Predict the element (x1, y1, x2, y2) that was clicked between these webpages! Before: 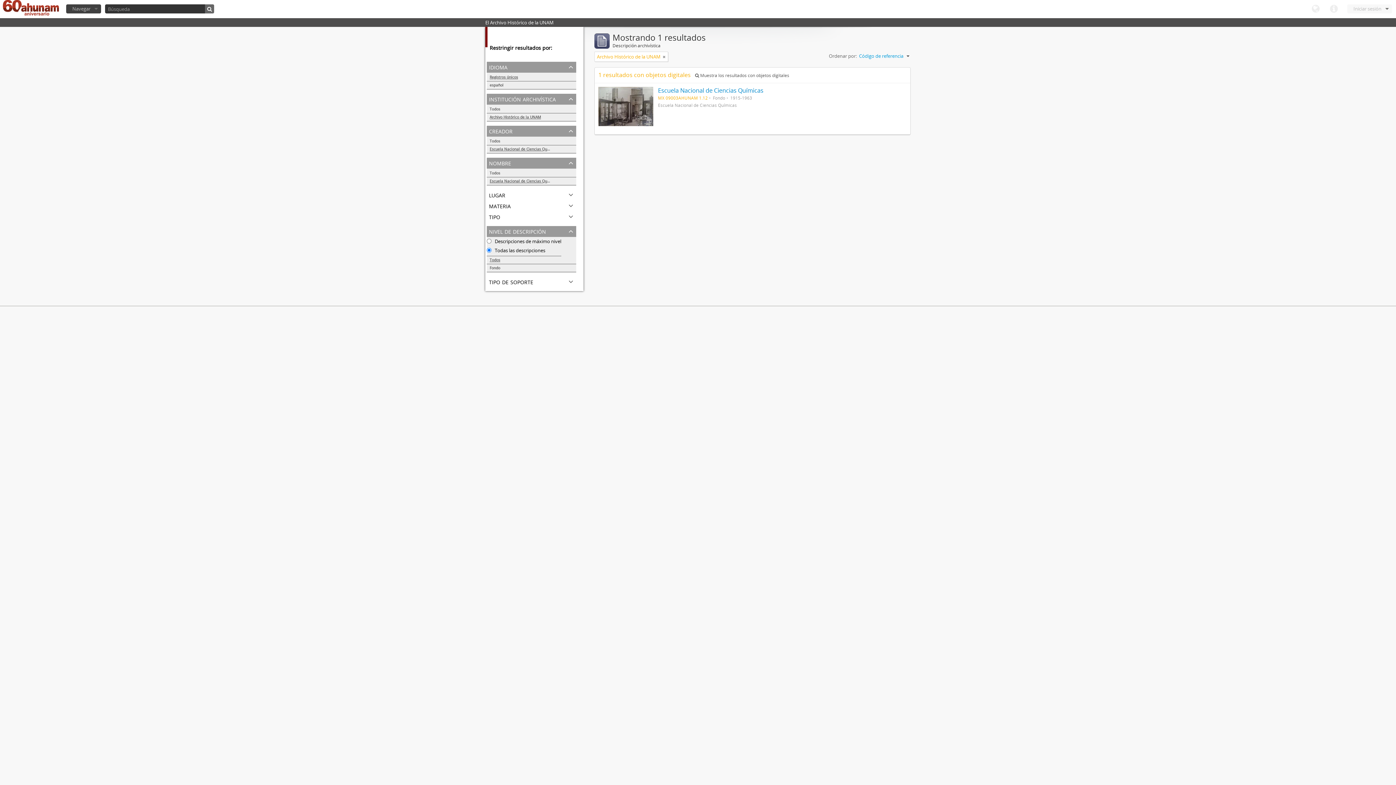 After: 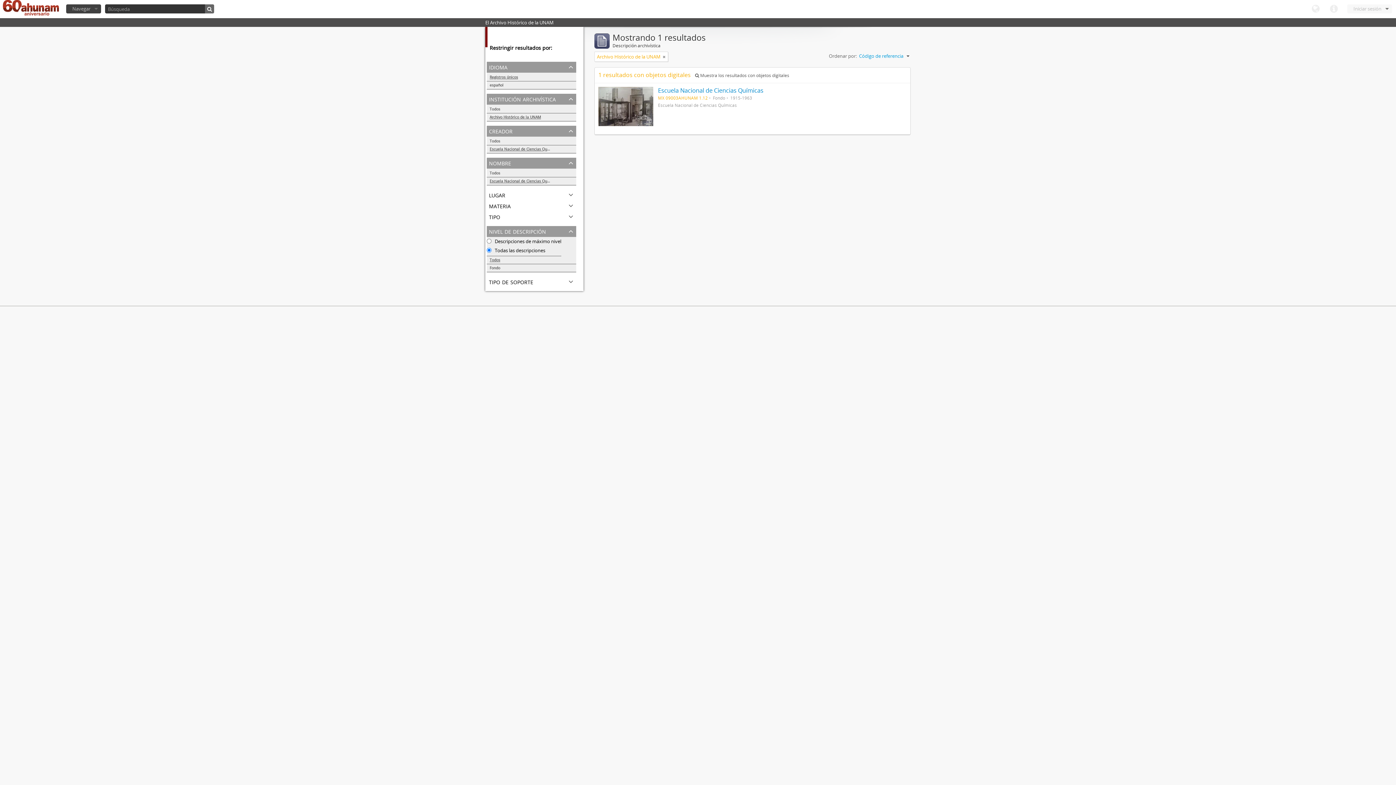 Action: bbox: (486, 73, 576, 81) label: Registros únicos